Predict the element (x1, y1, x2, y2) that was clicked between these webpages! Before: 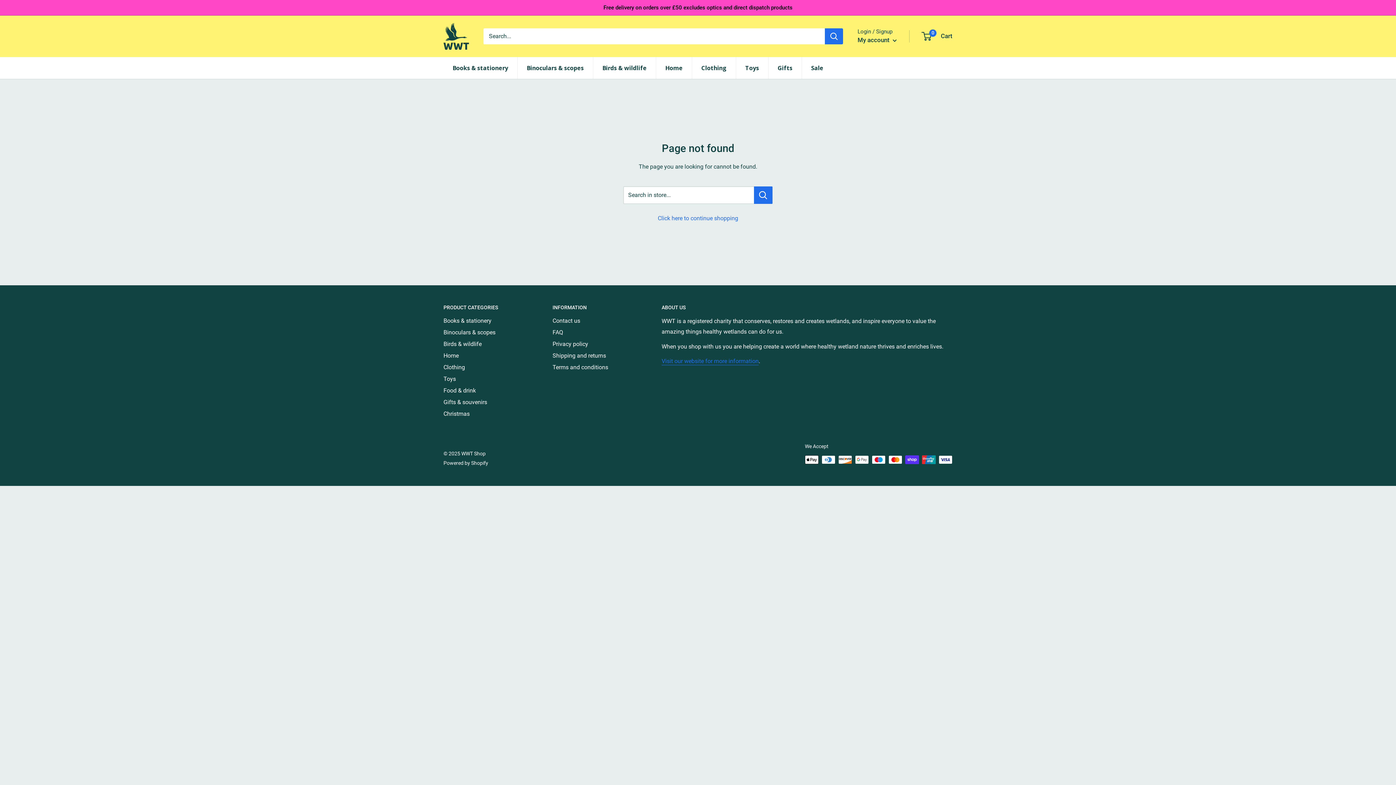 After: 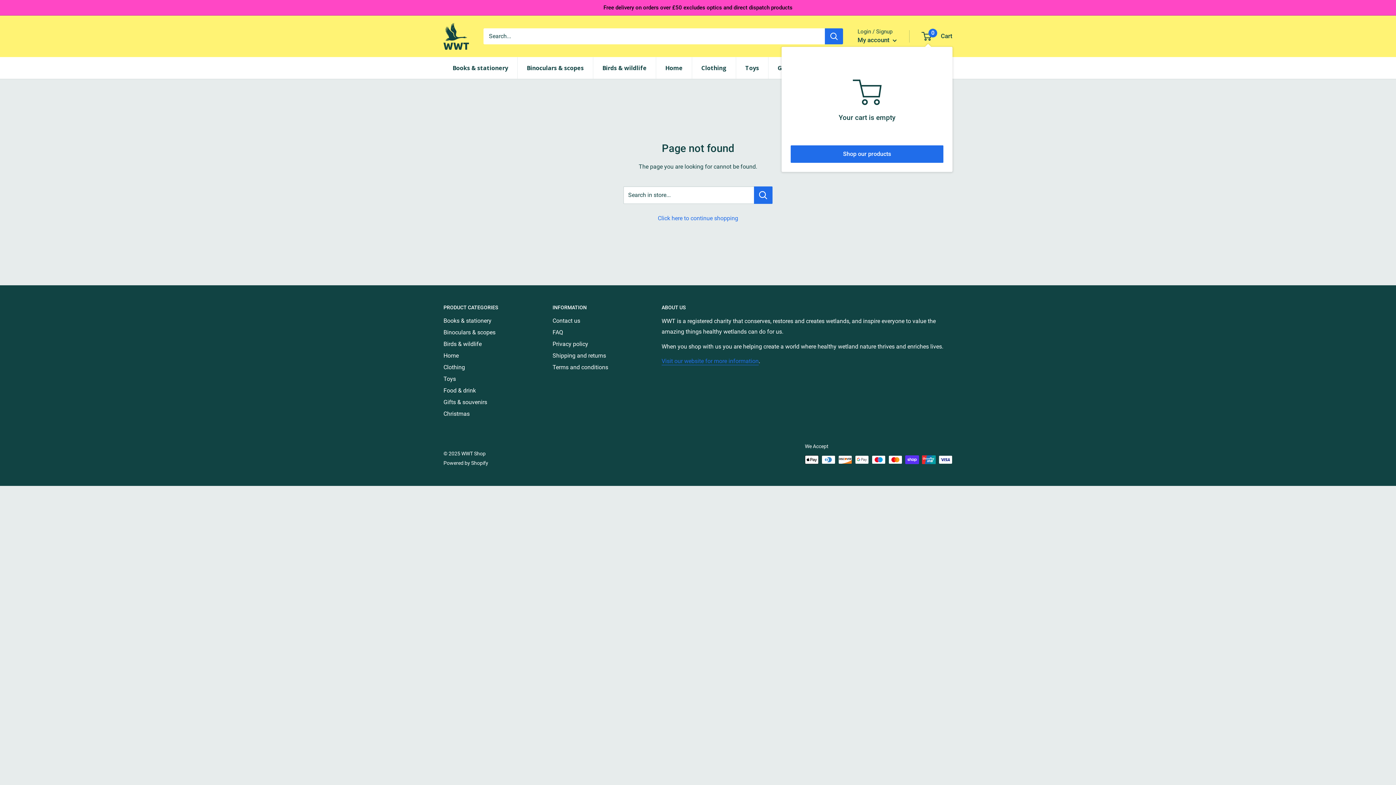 Action: label: 0
 Cart bbox: (922, 30, 952, 41)